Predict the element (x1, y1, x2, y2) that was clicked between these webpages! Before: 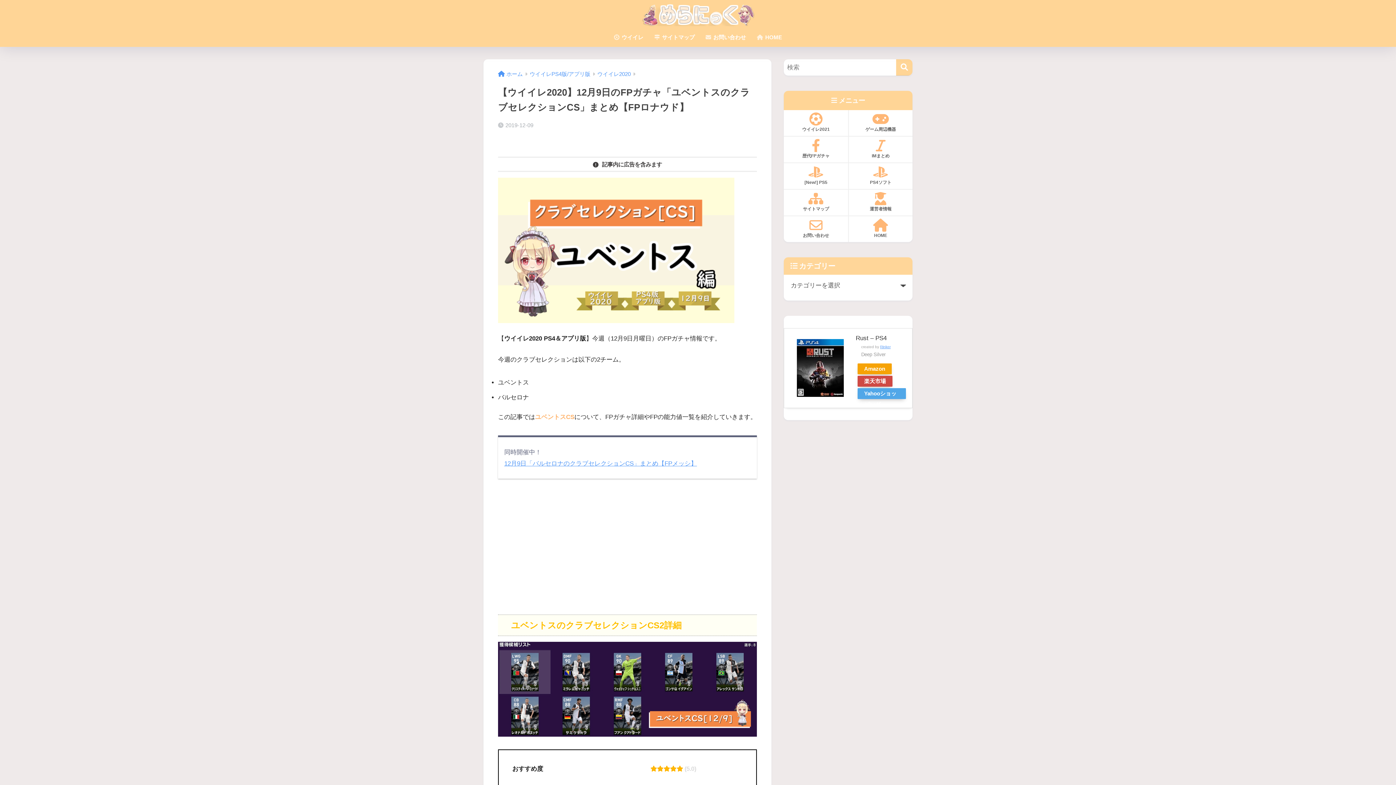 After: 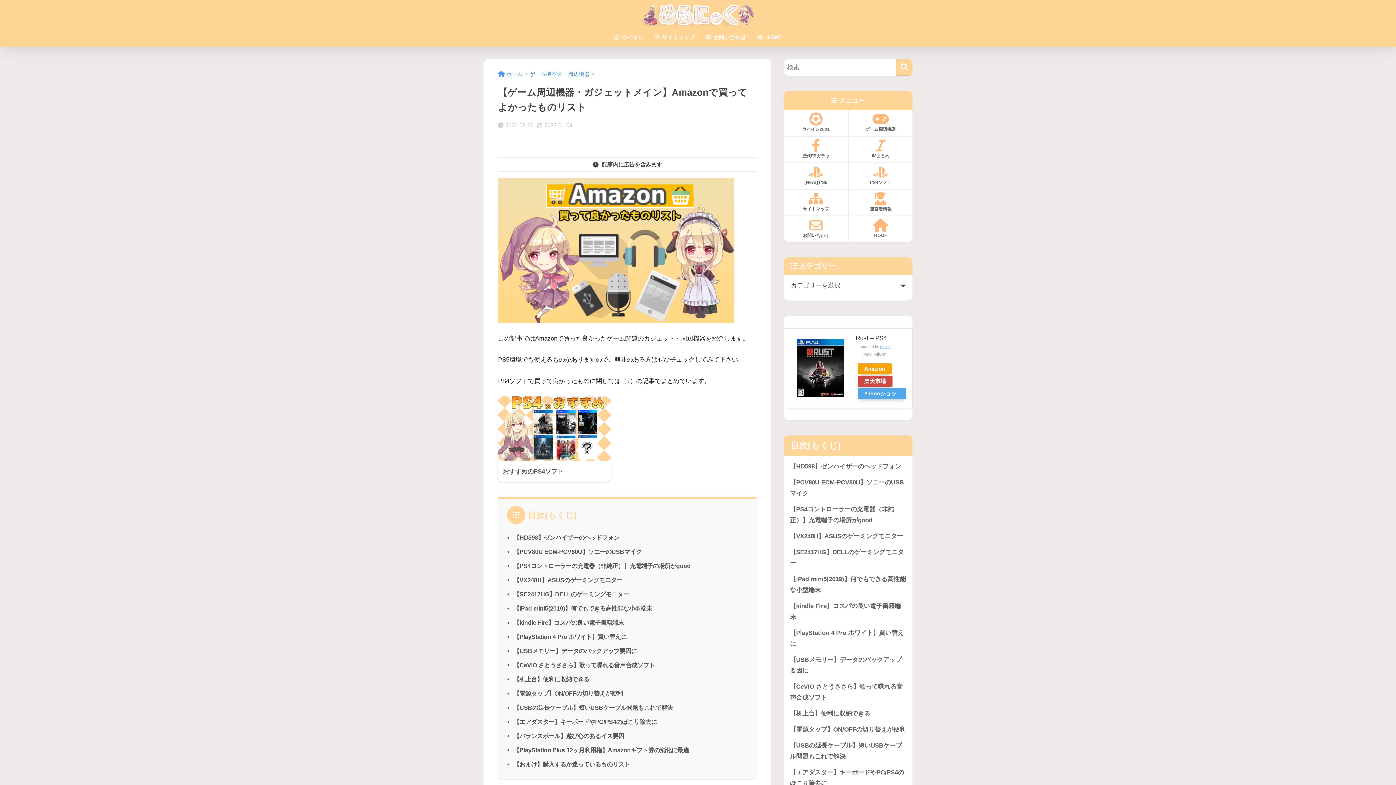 Action: label: ゲーム周辺機器 bbox: (849, 110, 912, 136)